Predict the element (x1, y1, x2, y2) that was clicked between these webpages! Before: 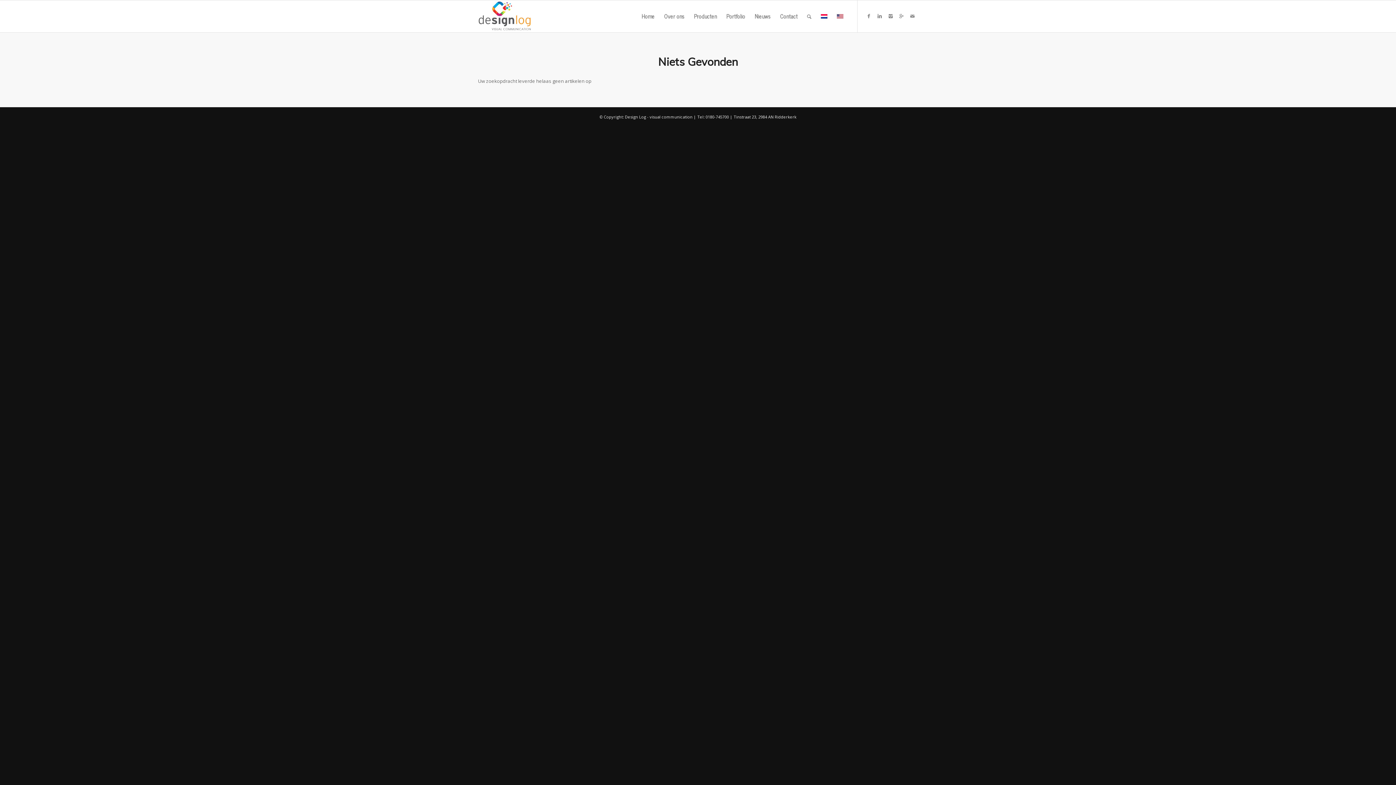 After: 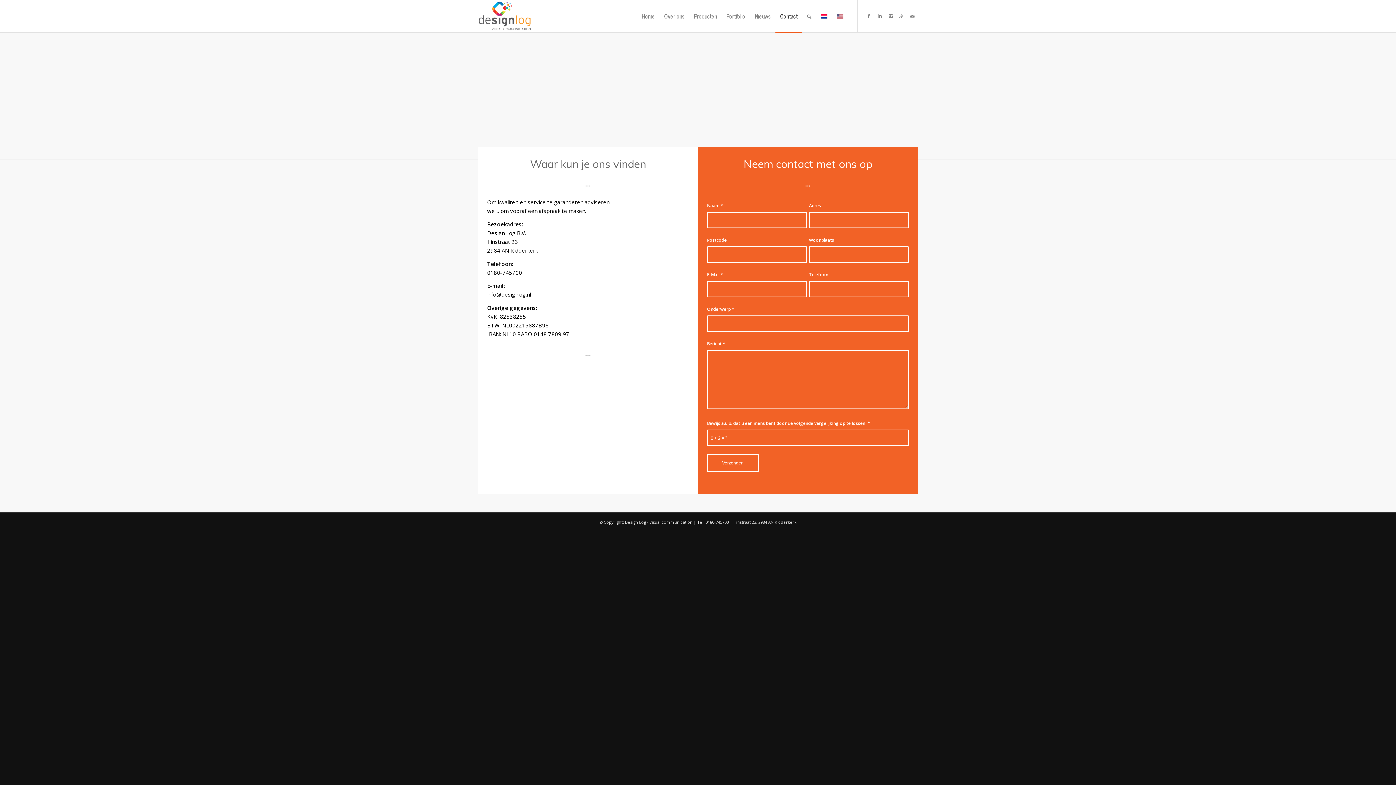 Action: bbox: (775, 0, 802, 32) label: Contact